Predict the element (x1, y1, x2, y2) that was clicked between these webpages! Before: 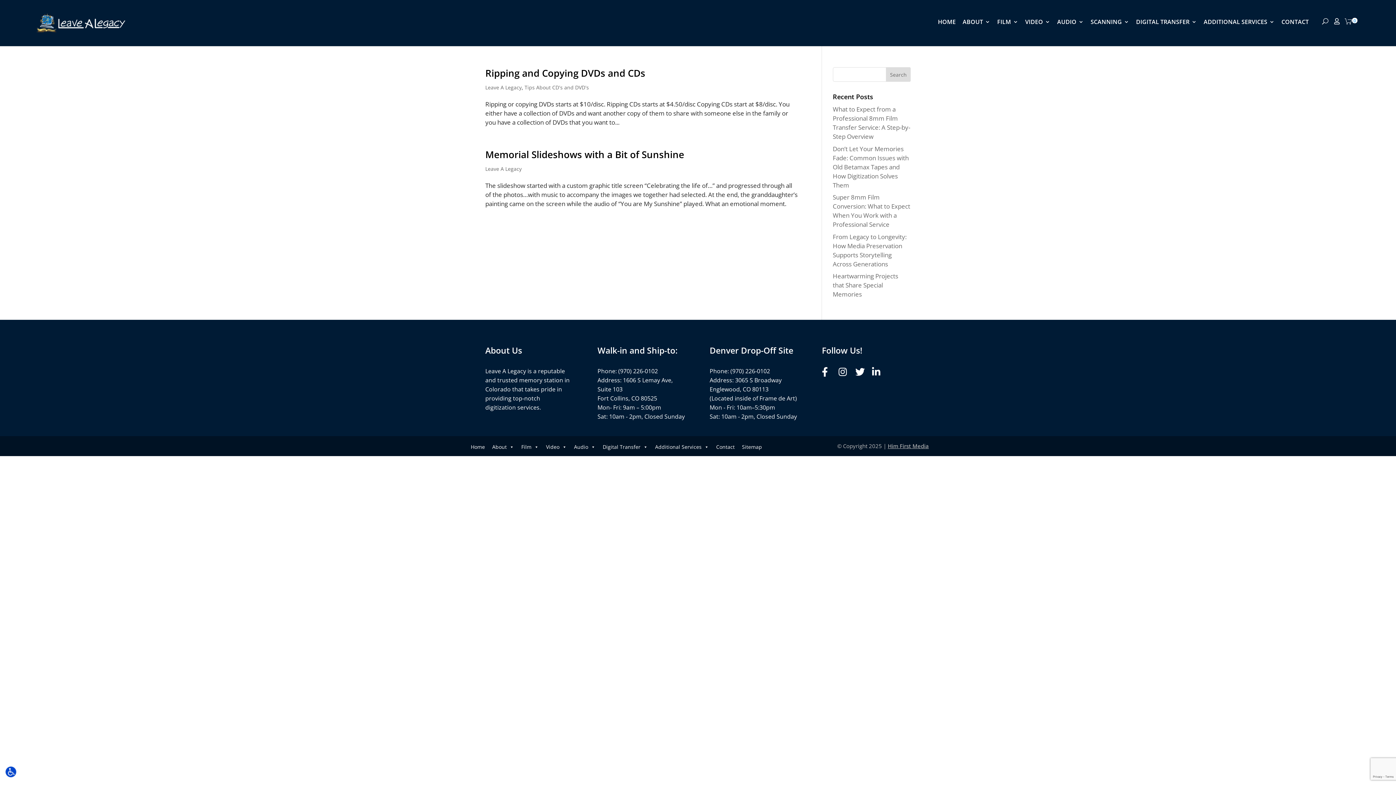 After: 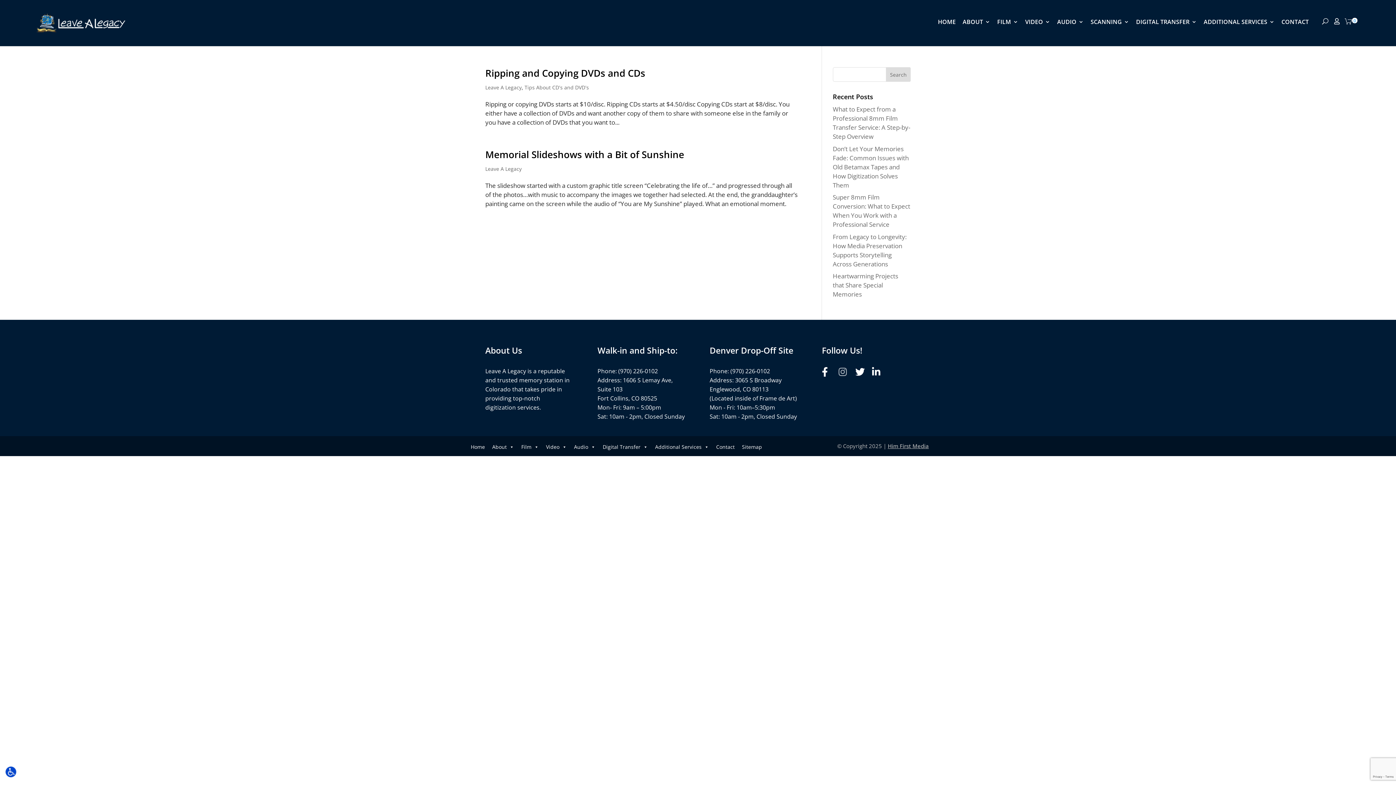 Action: bbox: (838, 366, 851, 377)